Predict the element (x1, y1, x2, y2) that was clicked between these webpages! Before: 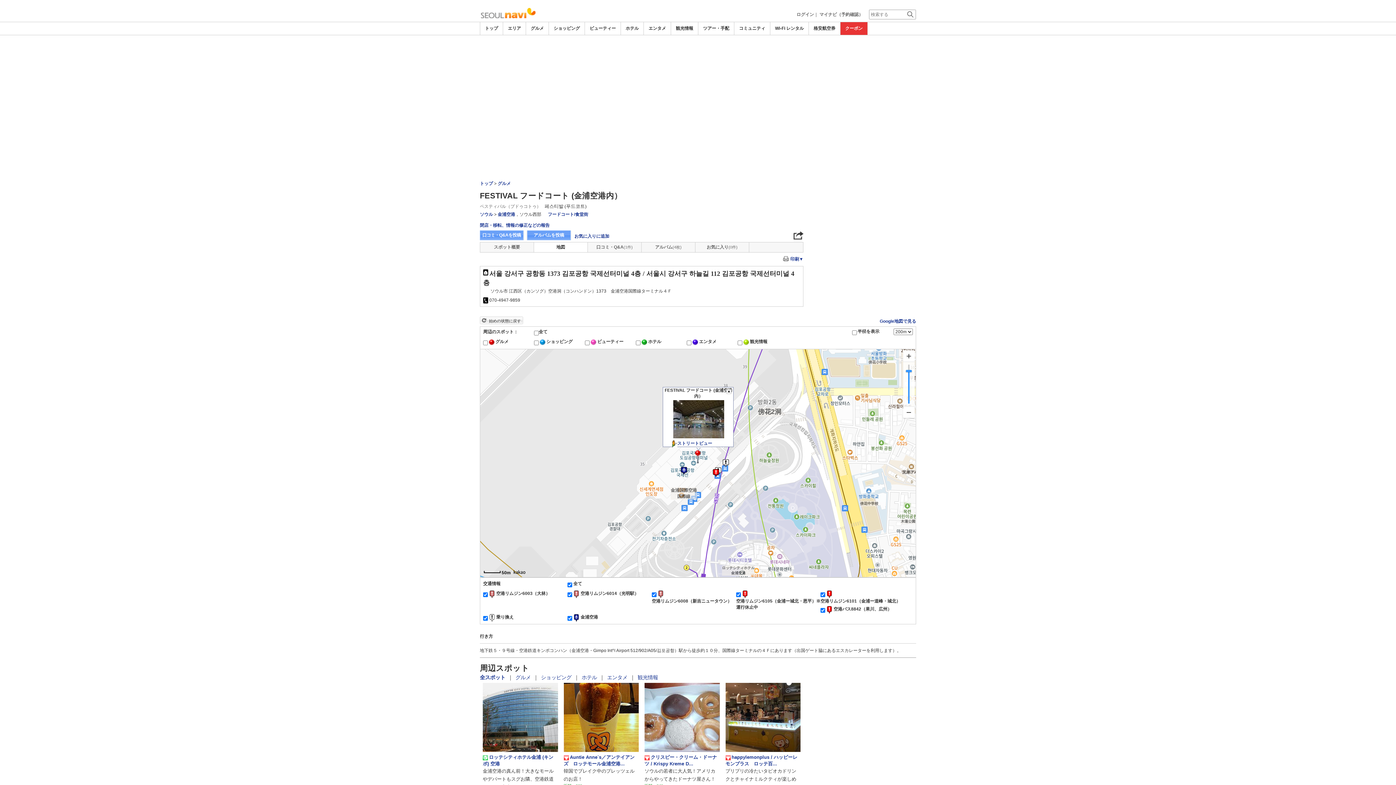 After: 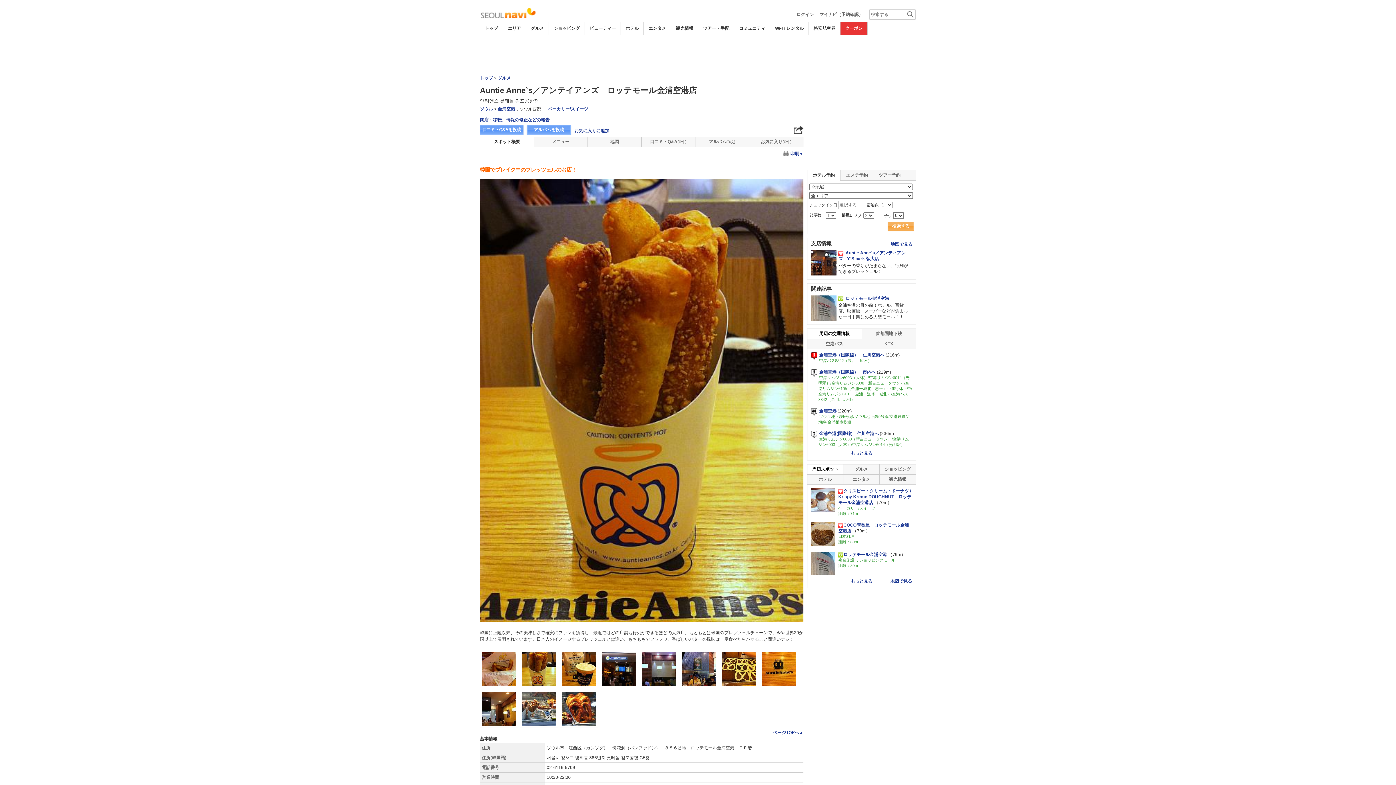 Action: label: Auntie Anne`s／アンテイアンズ　ロッテモール金浦空港... bbox: (563, 754, 638, 767)